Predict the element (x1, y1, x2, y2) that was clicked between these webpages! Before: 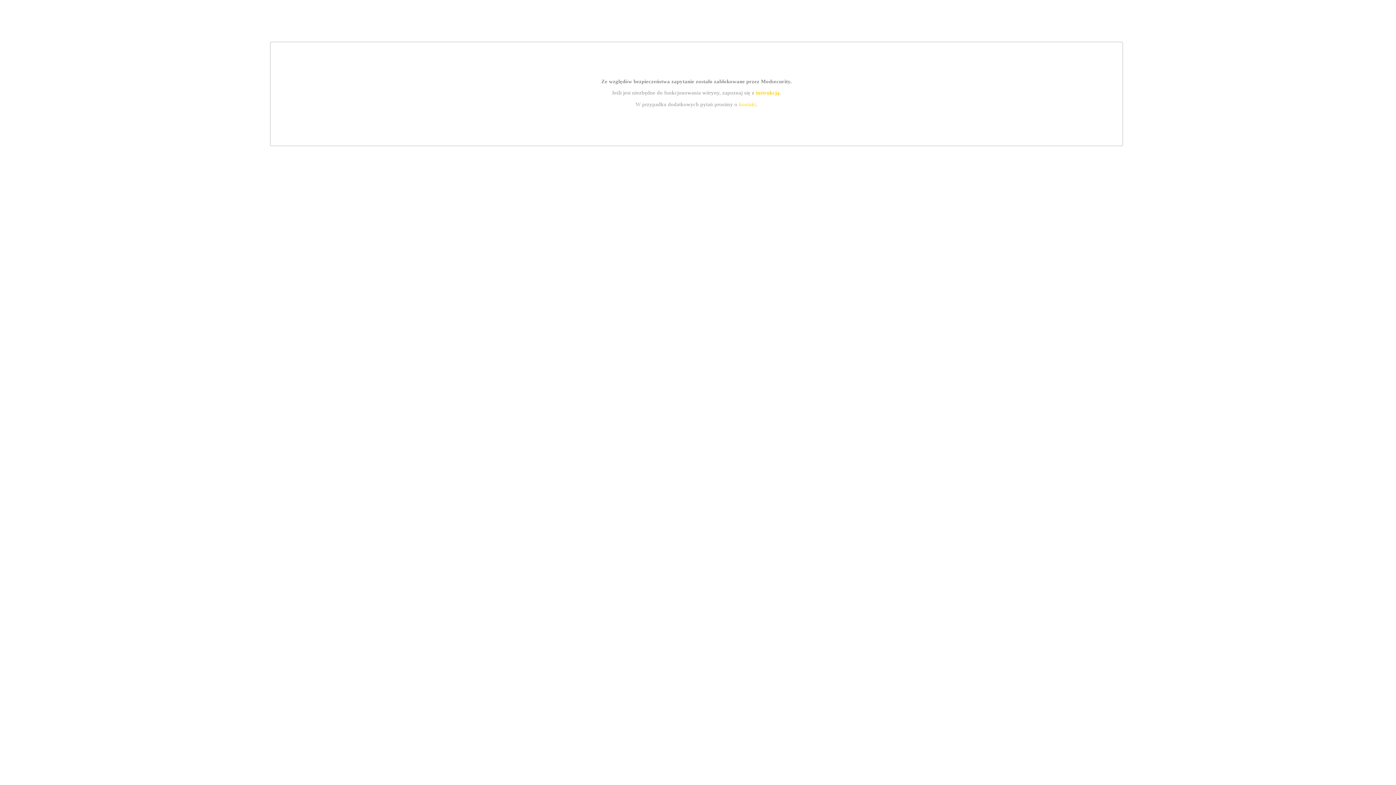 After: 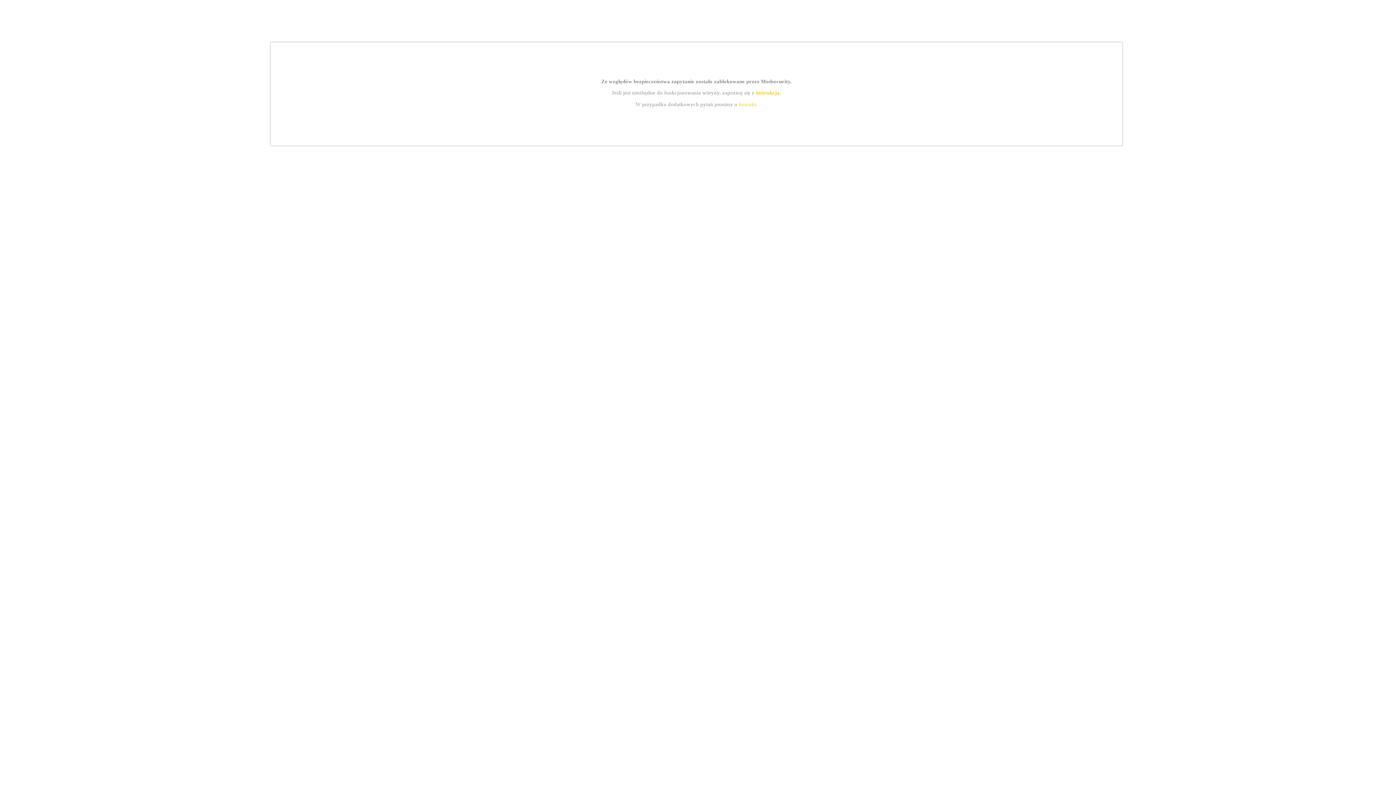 Action: label: instrukcją bbox: (755, 89, 779, 95)